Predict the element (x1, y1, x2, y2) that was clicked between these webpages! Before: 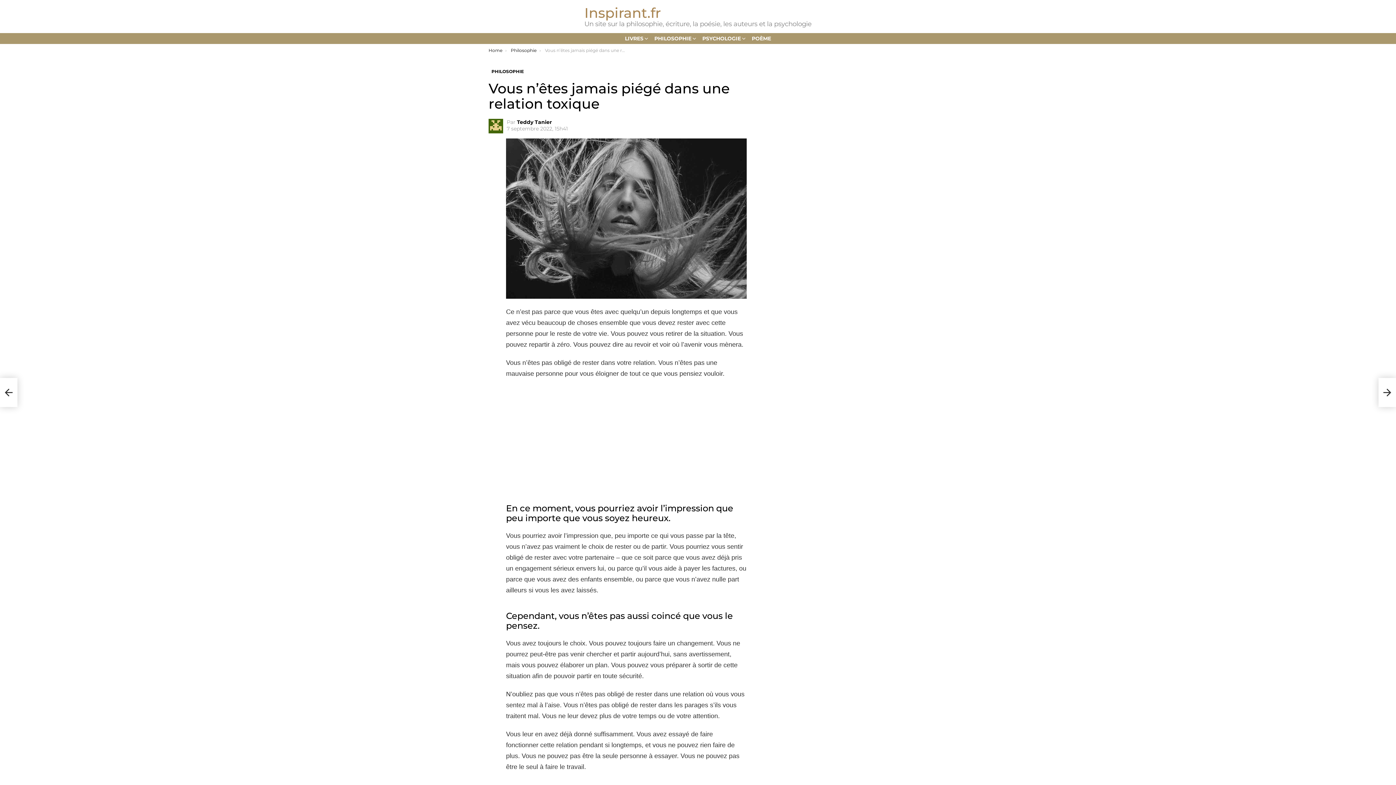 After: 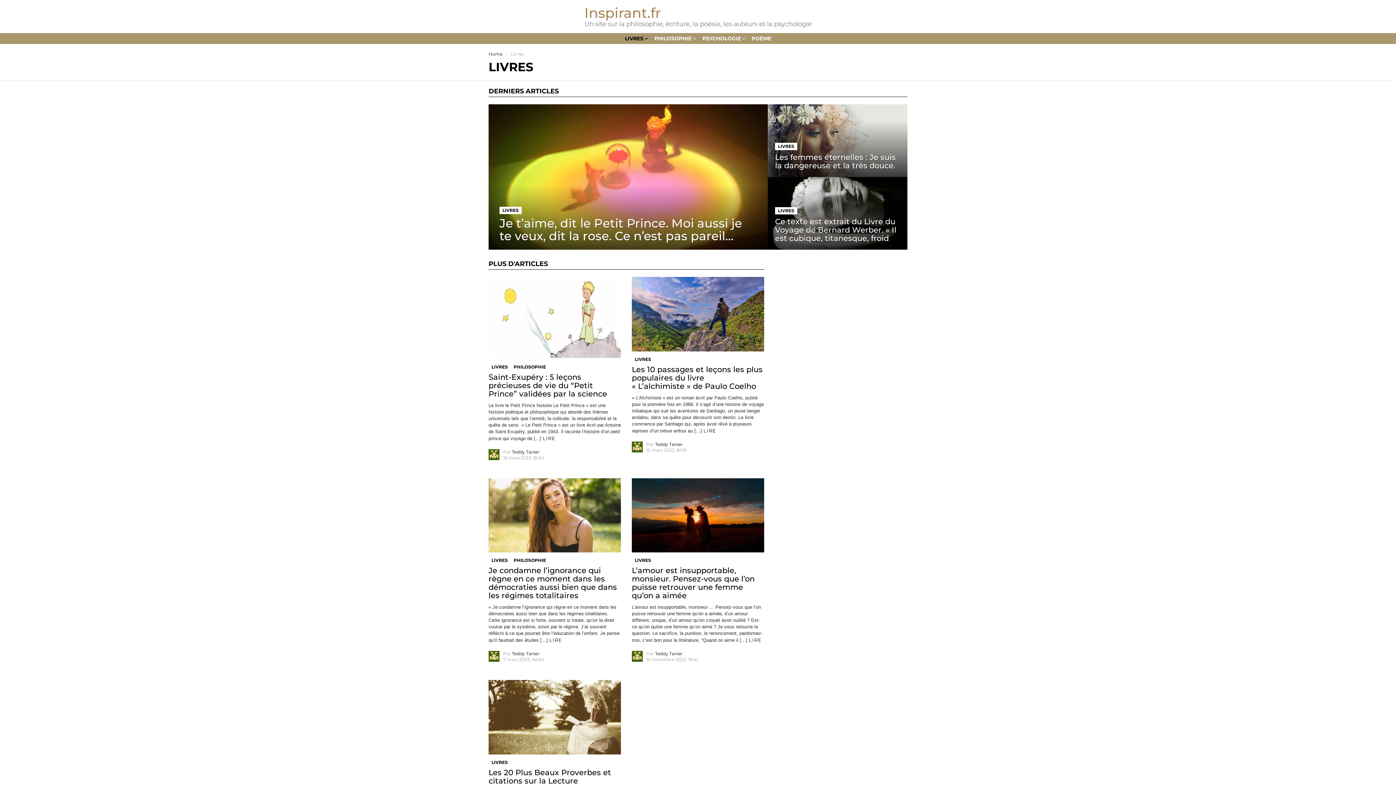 Action: label: LIVRES bbox: (621, 33, 649, 44)